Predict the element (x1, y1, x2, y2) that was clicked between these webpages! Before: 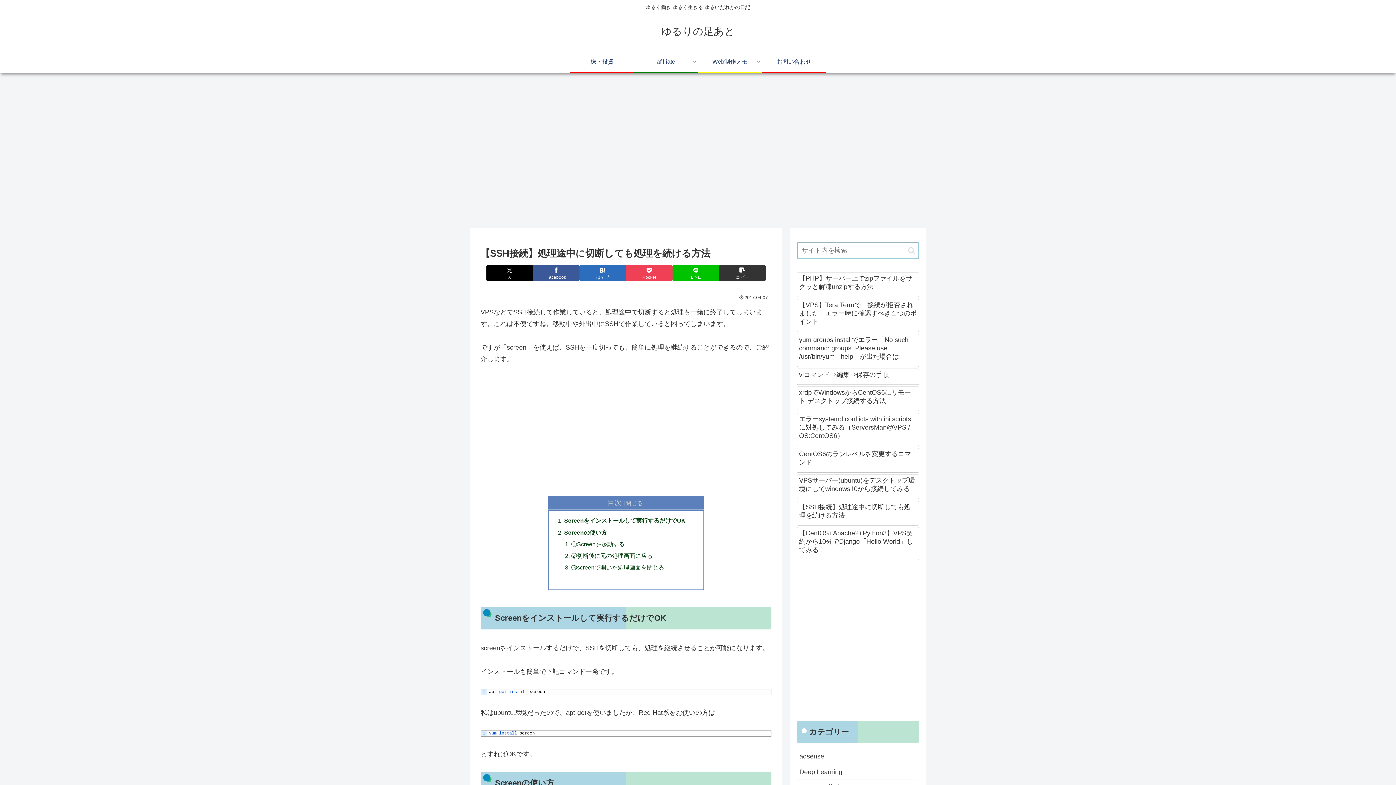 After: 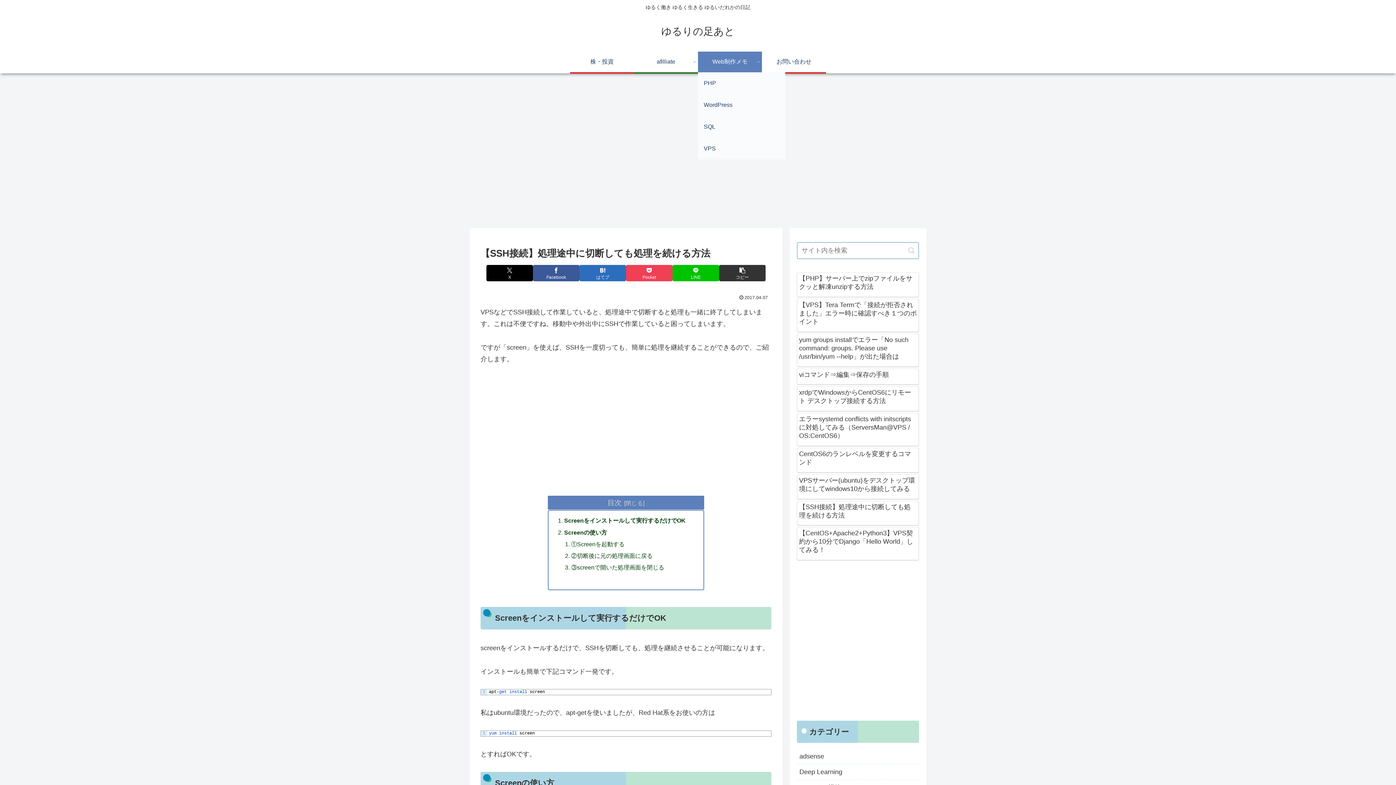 Action: bbox: (698, 51, 762, 72) label: Web制作メモ